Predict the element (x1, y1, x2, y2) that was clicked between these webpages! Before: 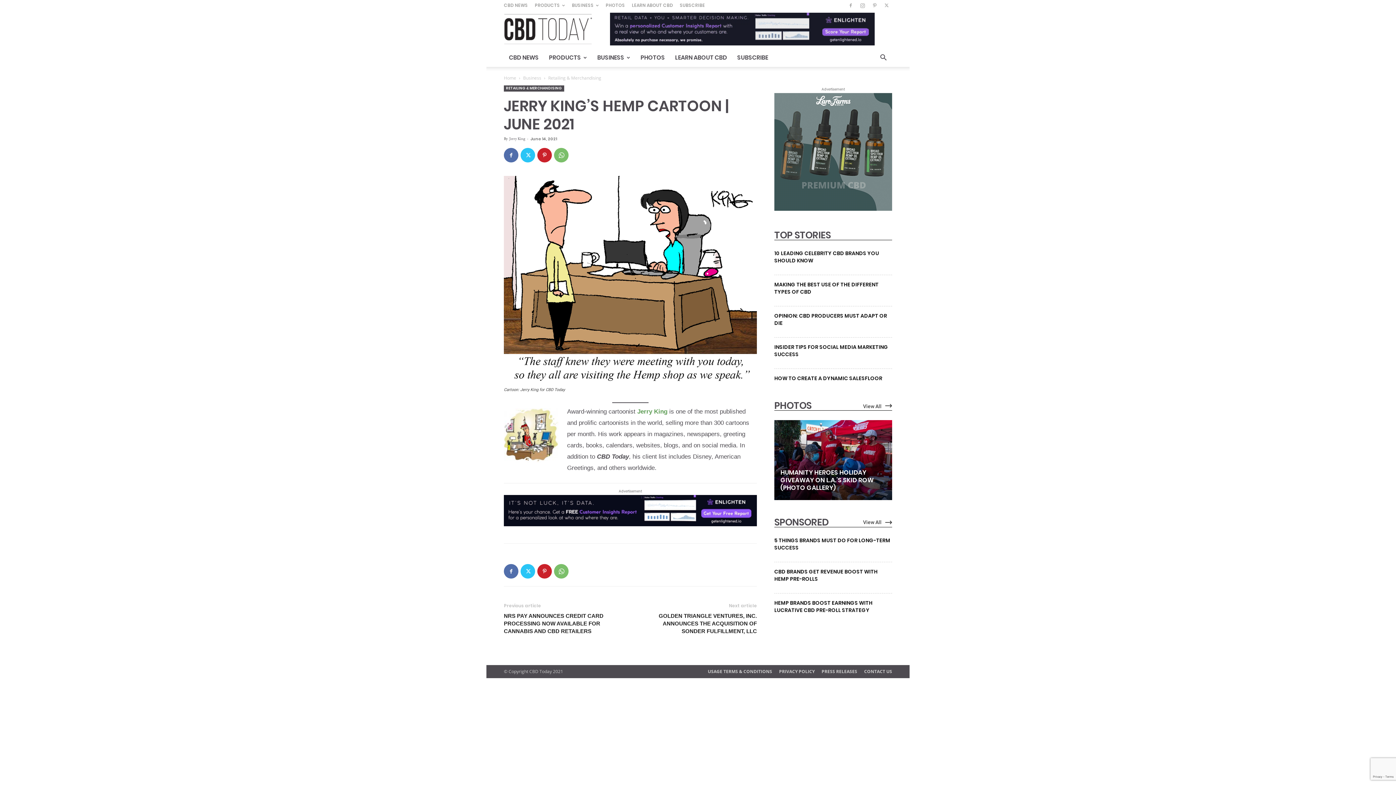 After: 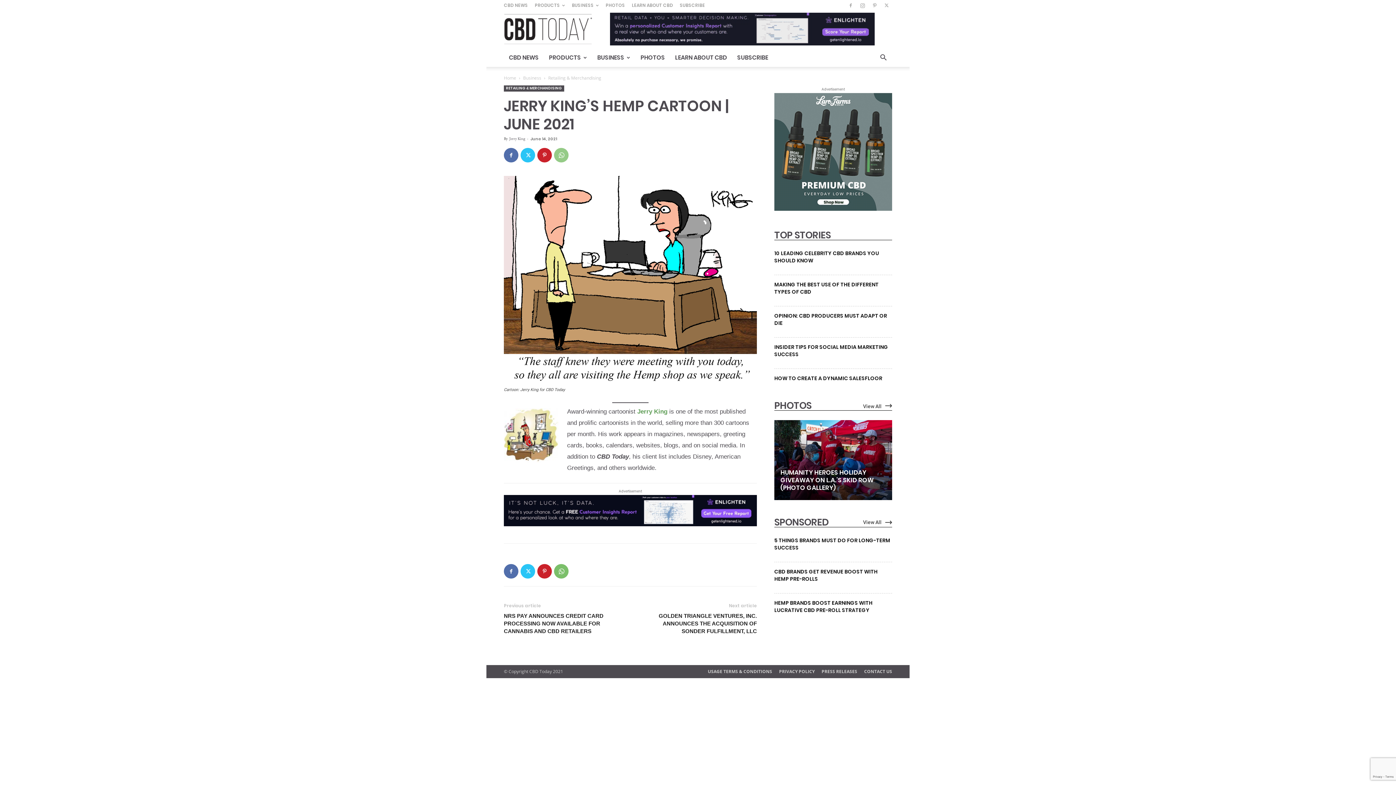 Action: bbox: (554, 148, 568, 162)